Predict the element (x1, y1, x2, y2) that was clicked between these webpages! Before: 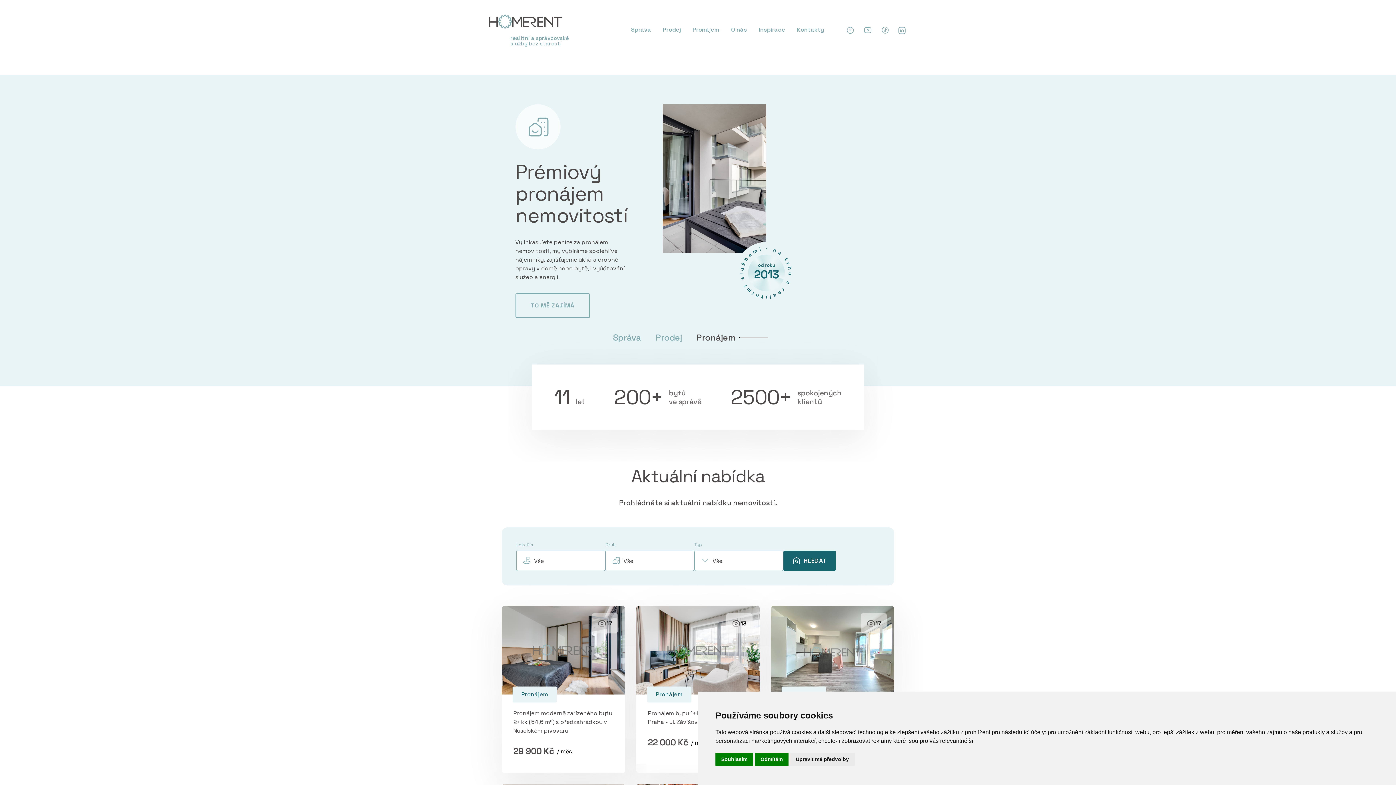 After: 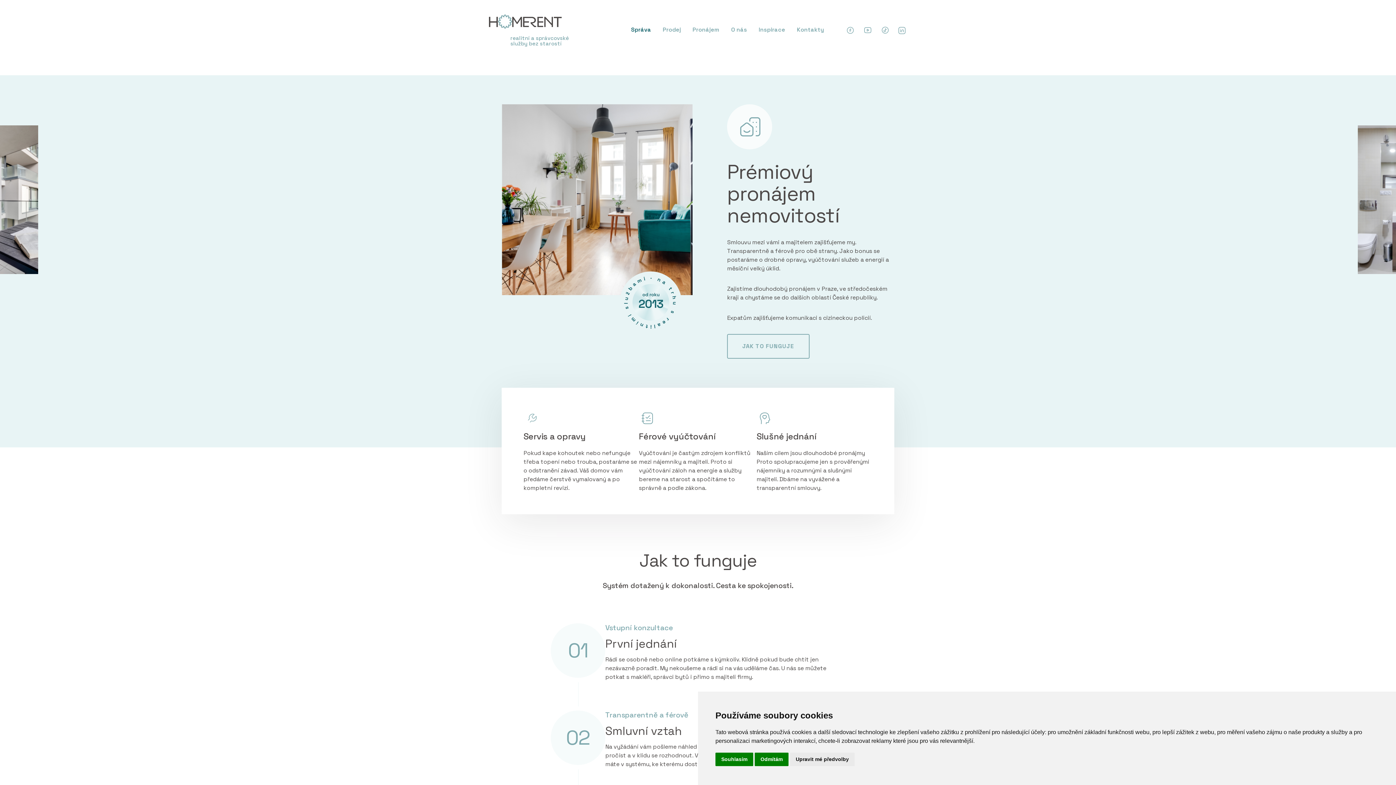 Action: bbox: (631, 25, 651, 33) label: Správa